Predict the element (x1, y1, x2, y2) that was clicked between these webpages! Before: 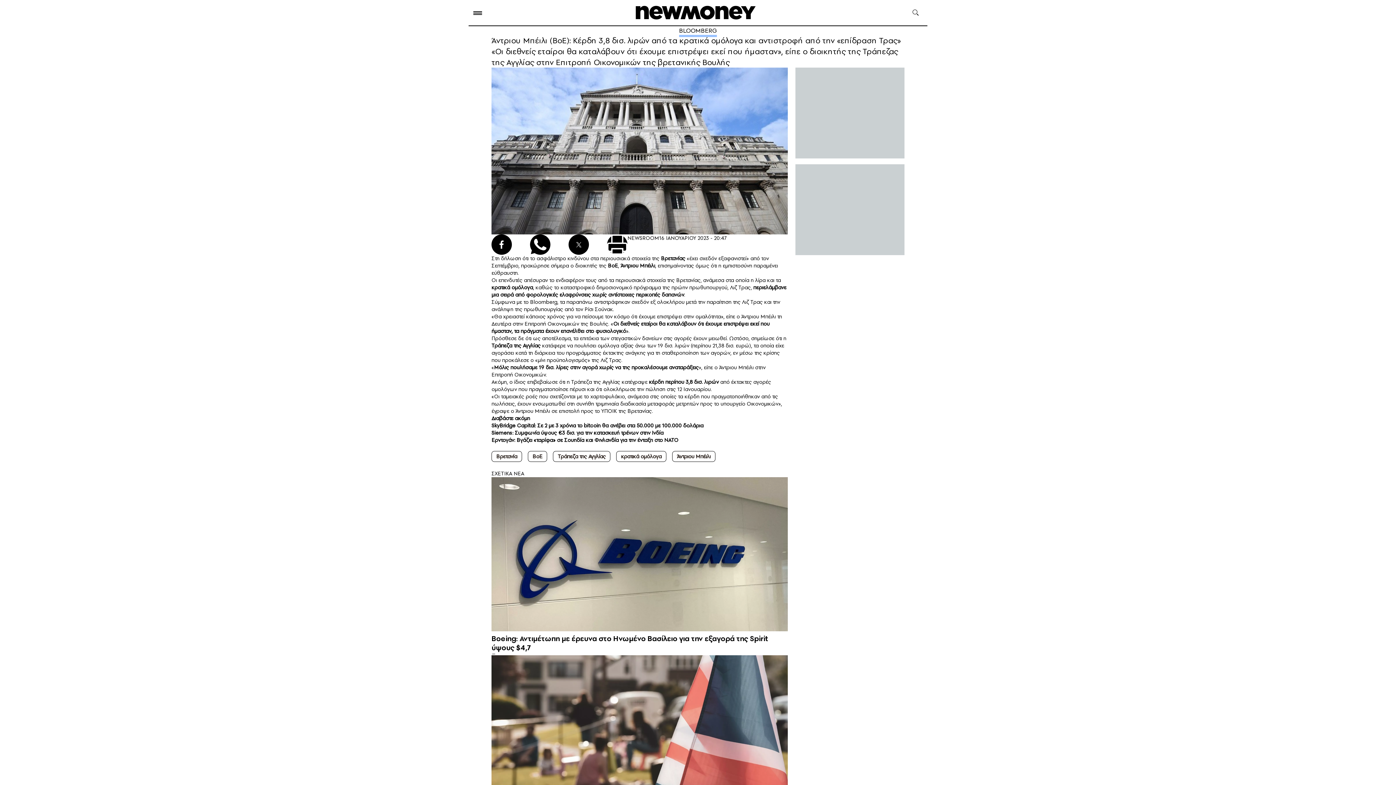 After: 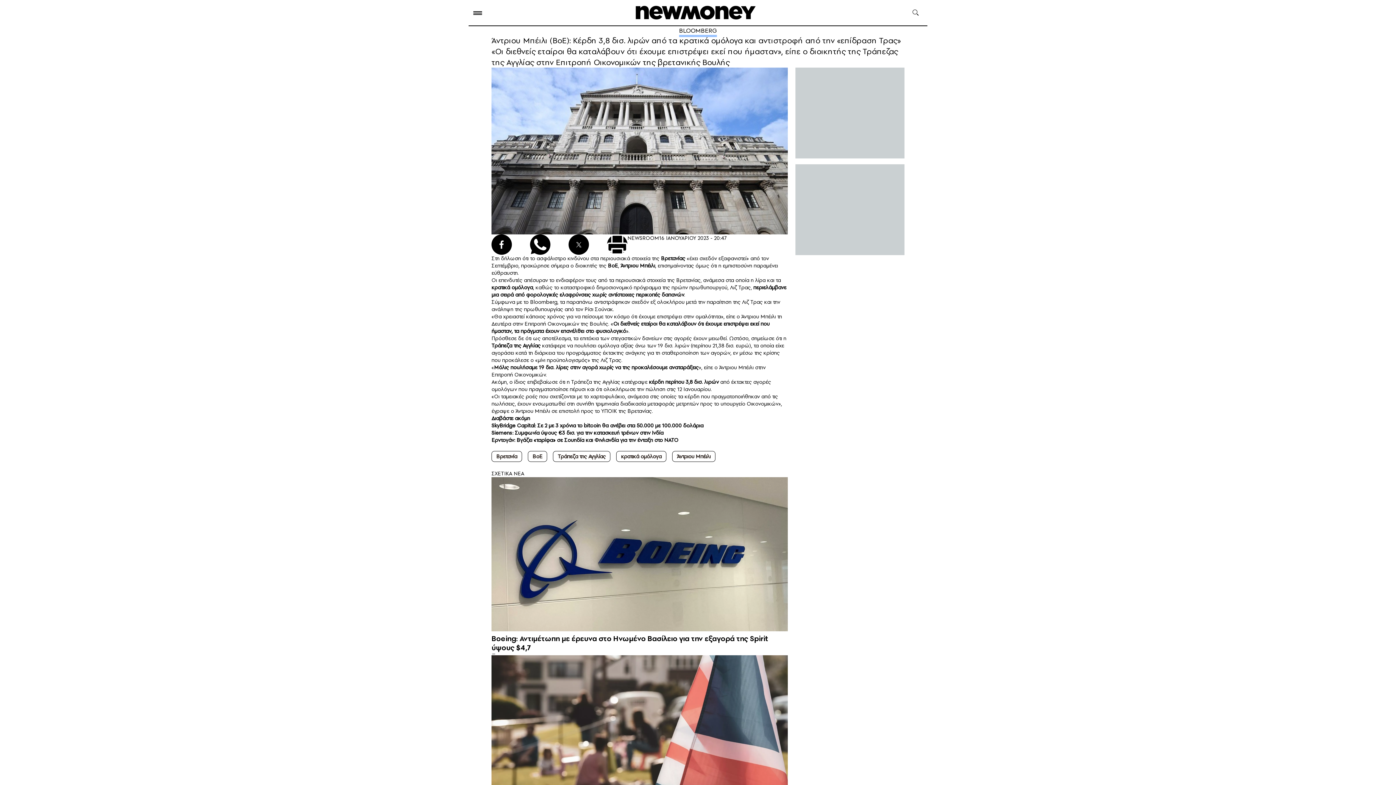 Action: bbox: (491, 342, 540, 349) label: Τράπεζα της Αγγλίας